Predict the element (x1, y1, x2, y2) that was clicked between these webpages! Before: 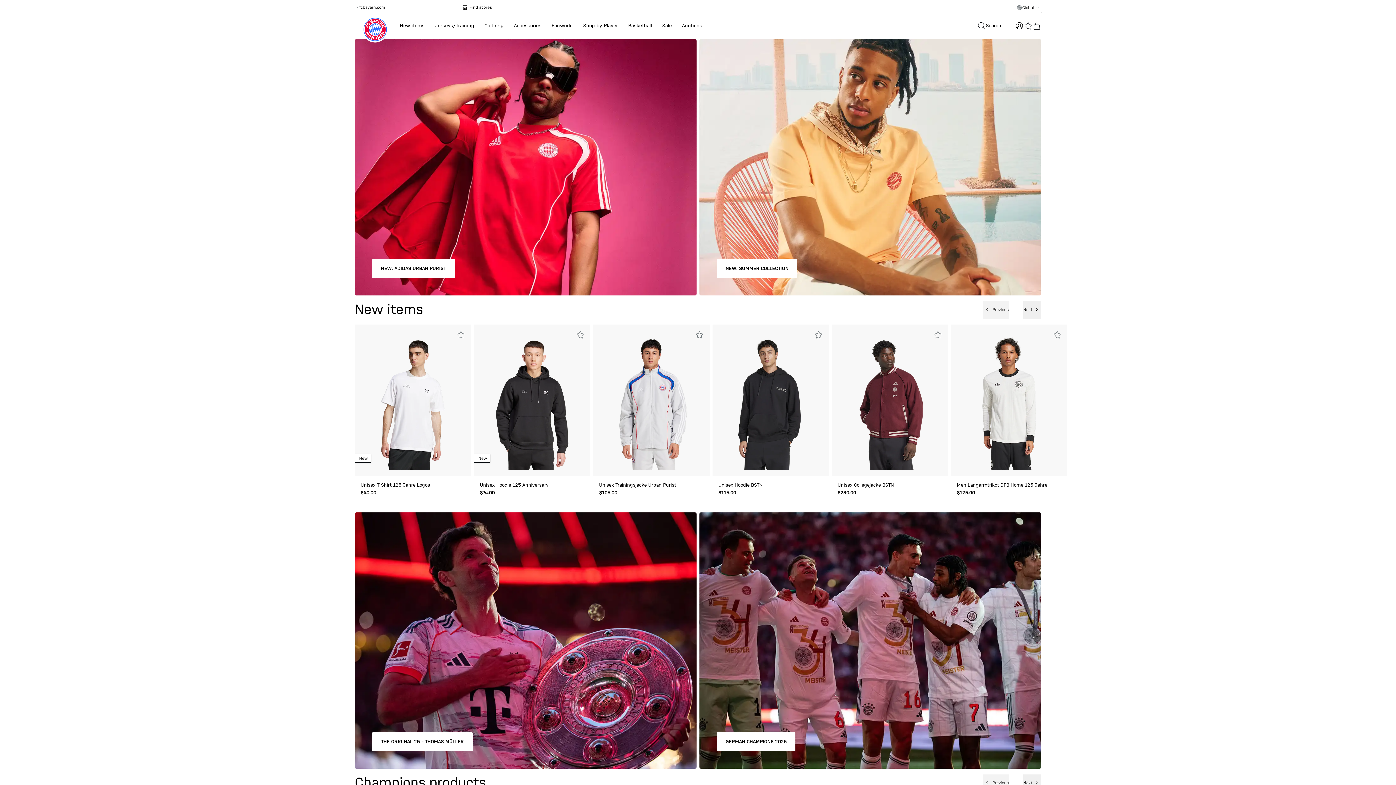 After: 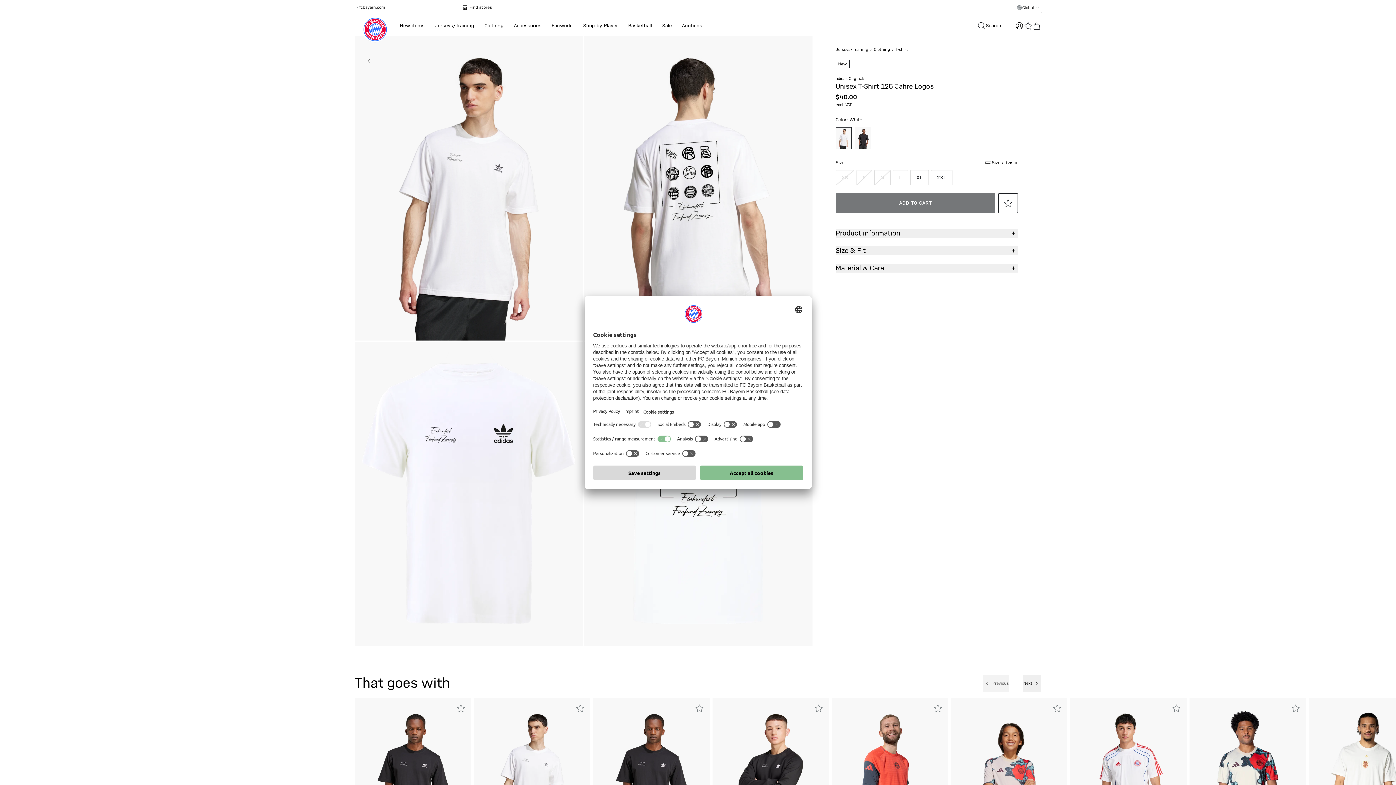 Action: bbox: (360, 497, 465, 512) label: Unisex T-Shirt 125 Jahre Logos

€29.41